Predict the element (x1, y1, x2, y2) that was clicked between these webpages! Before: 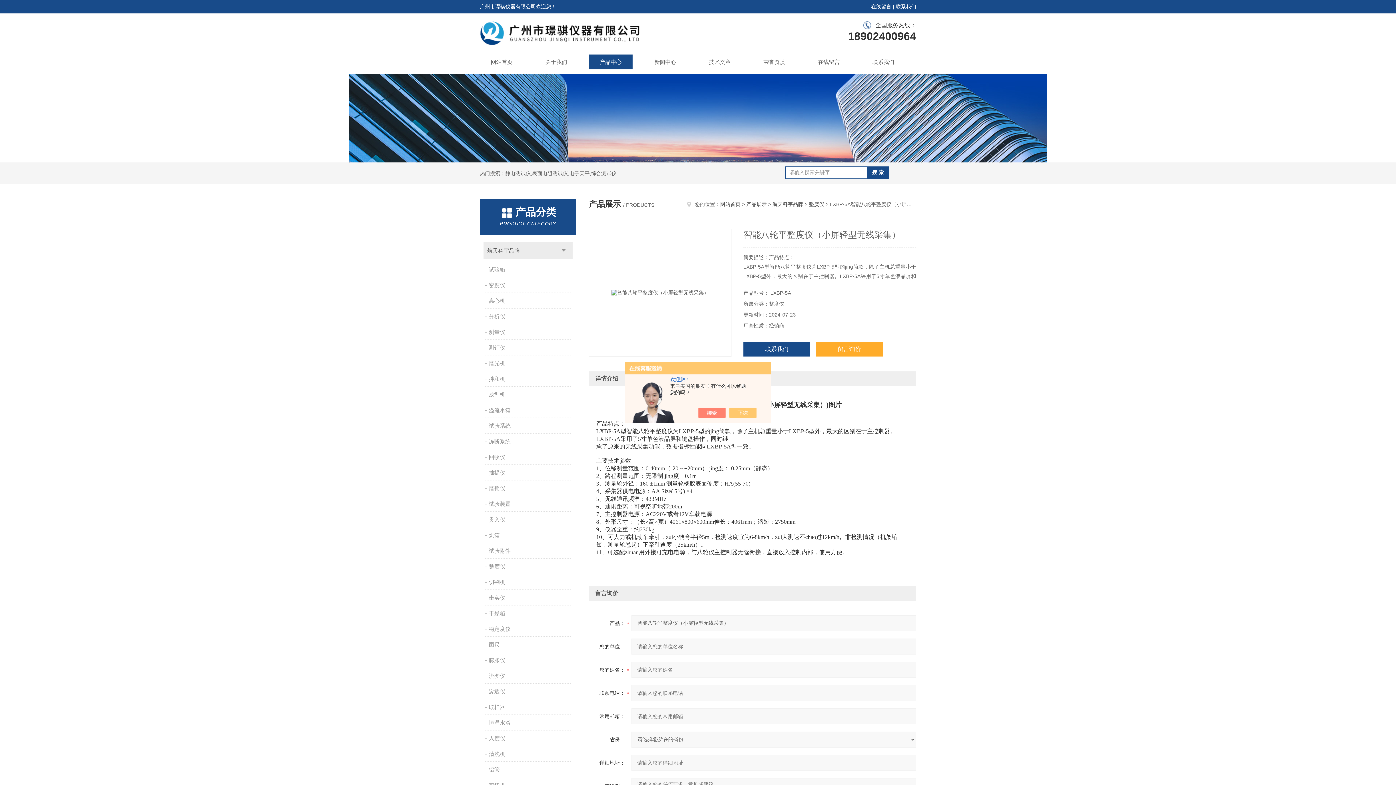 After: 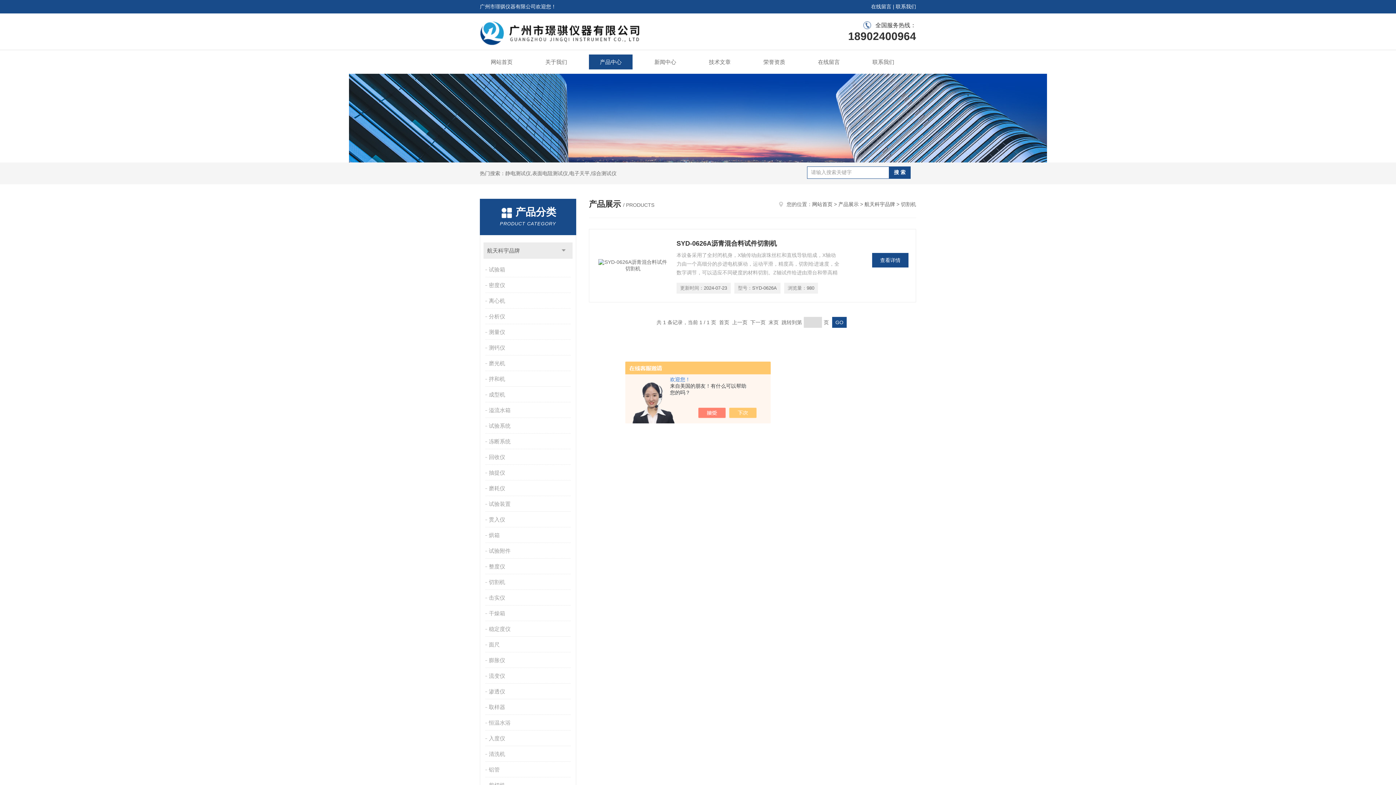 Action: bbox: (485, 575, 572, 589) label: 切割机